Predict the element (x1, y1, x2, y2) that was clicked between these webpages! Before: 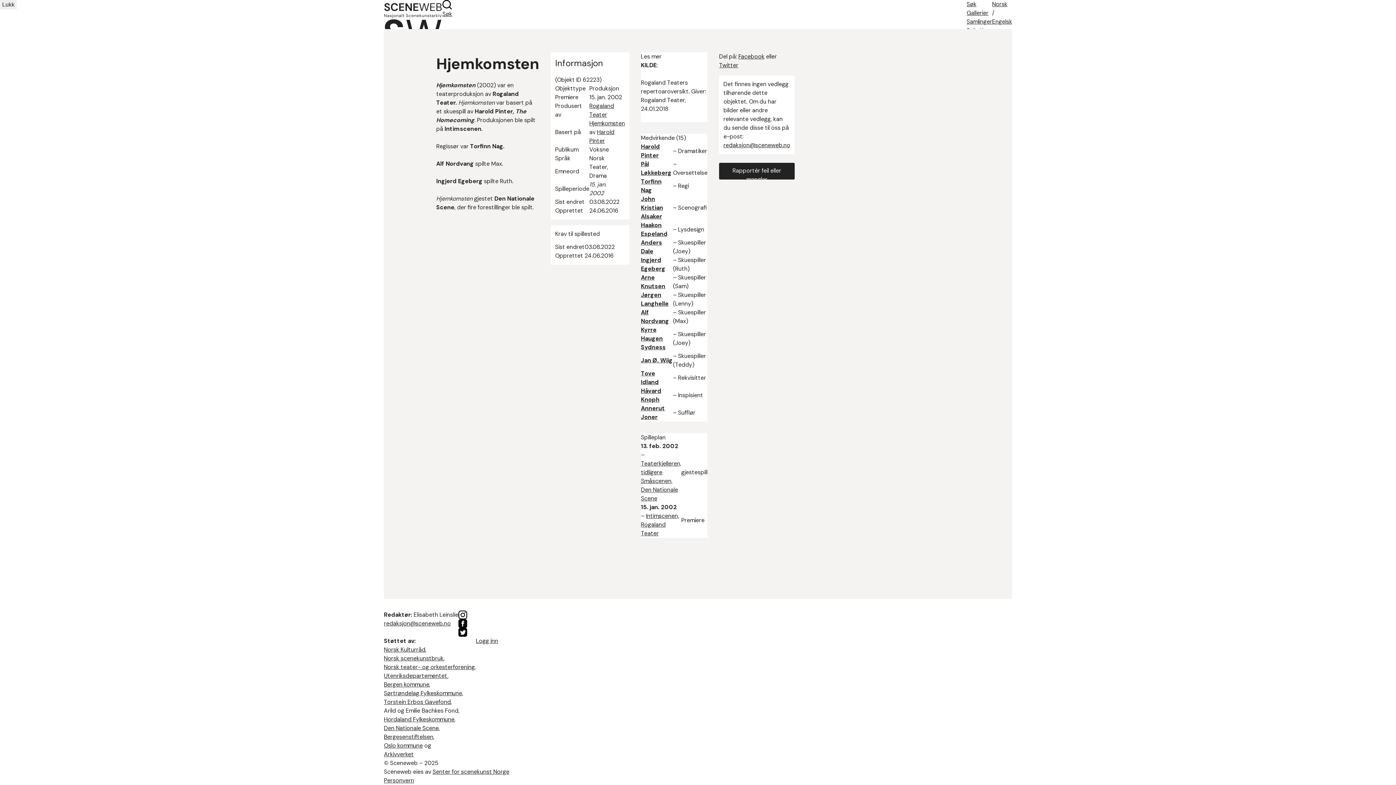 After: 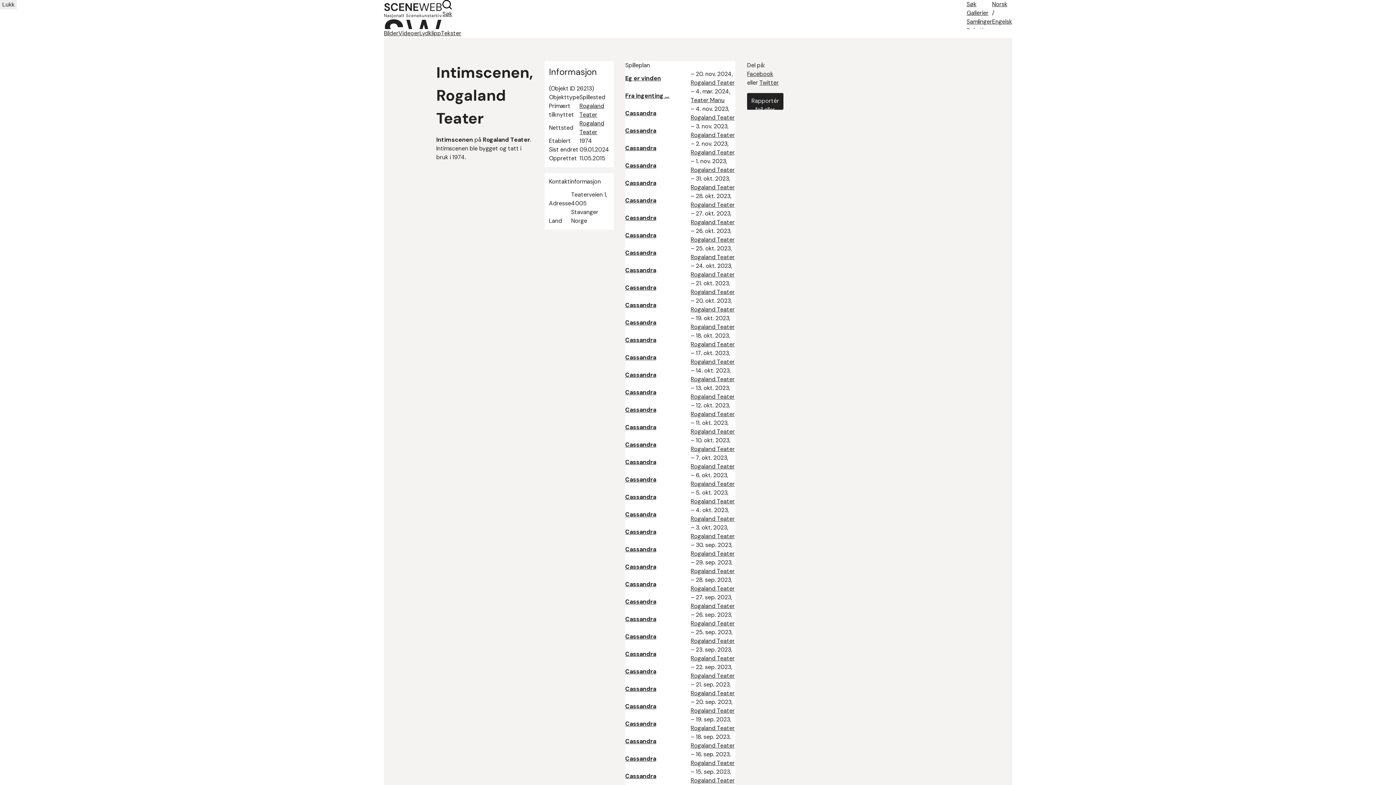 Action: label: Intimscenen, Rogaland Teater bbox: (641, 512, 679, 537)